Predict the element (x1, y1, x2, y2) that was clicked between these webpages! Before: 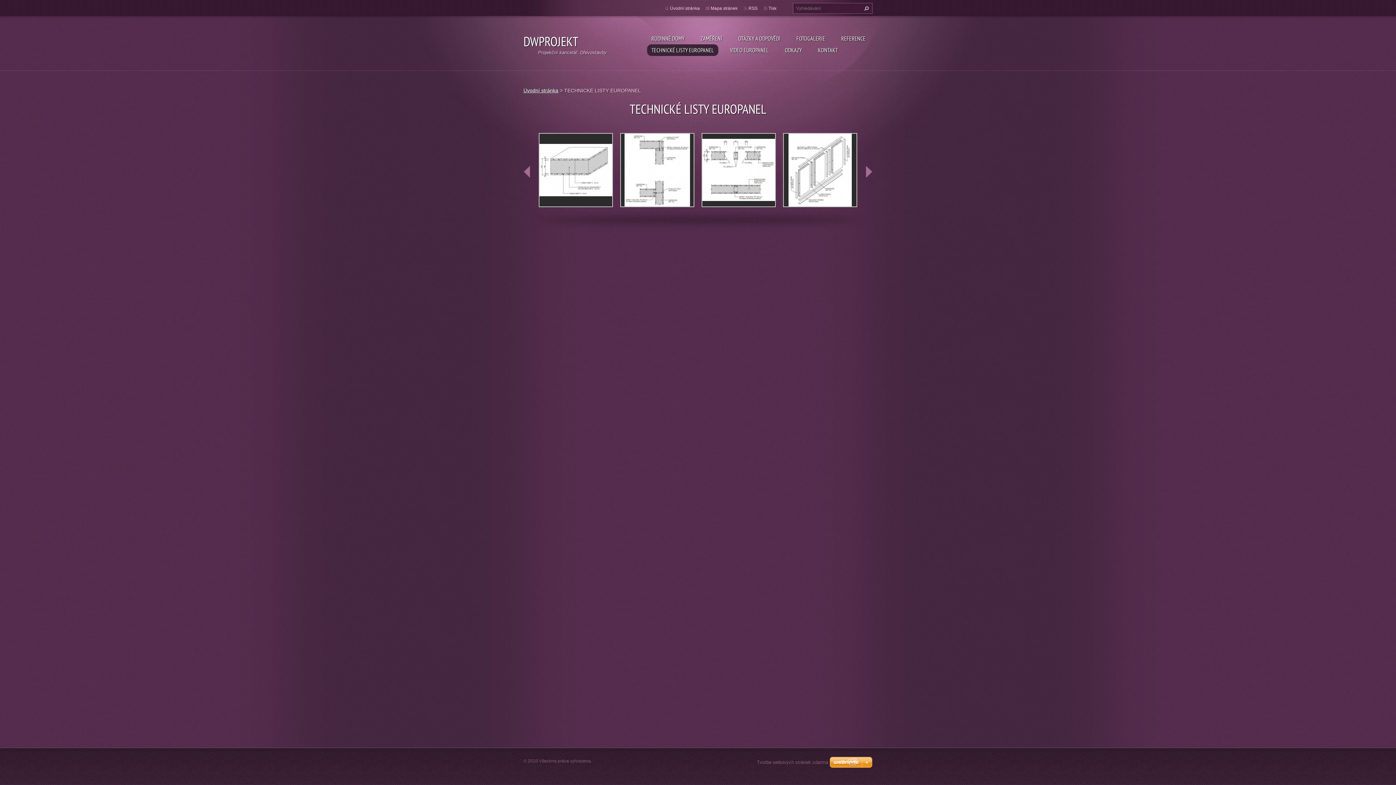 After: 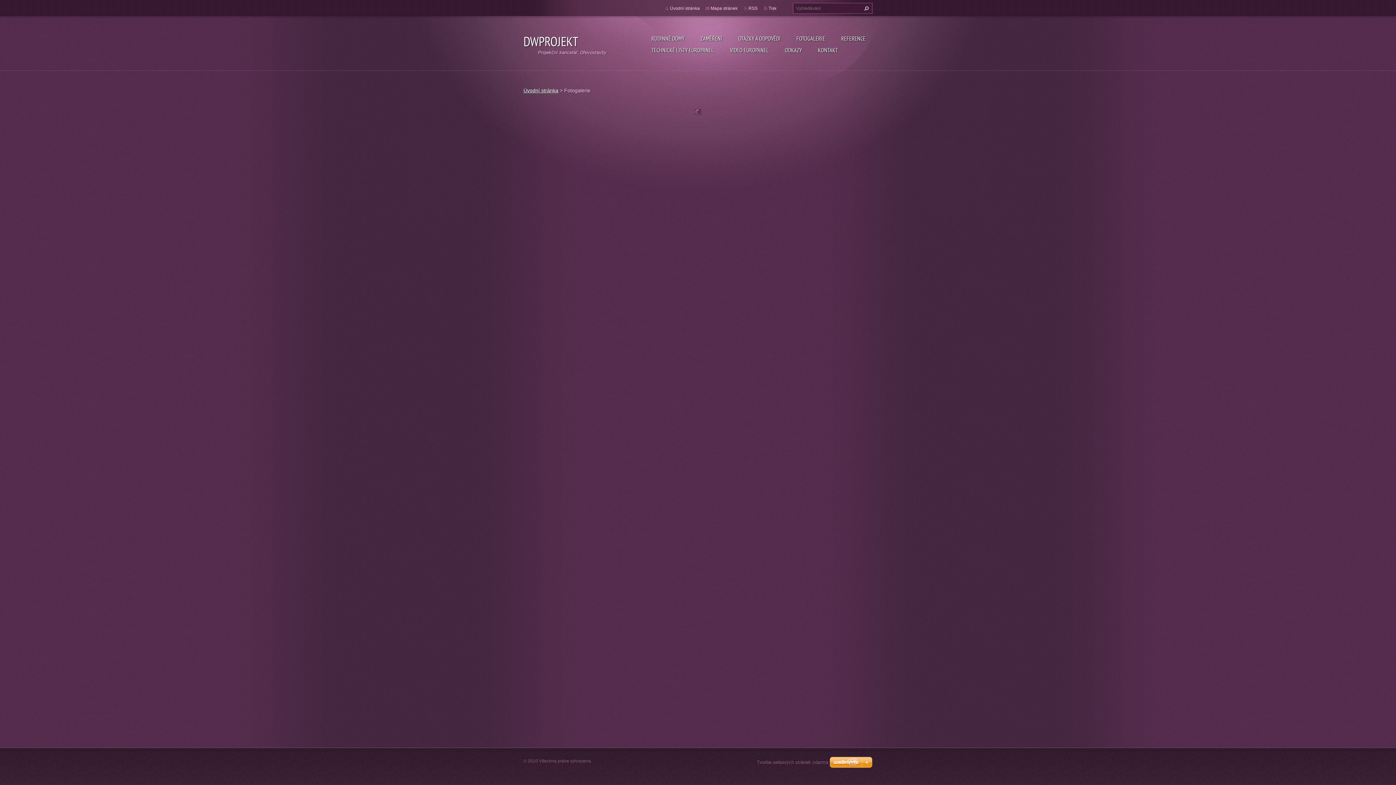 Action: bbox: (535, 129, 616, 210)